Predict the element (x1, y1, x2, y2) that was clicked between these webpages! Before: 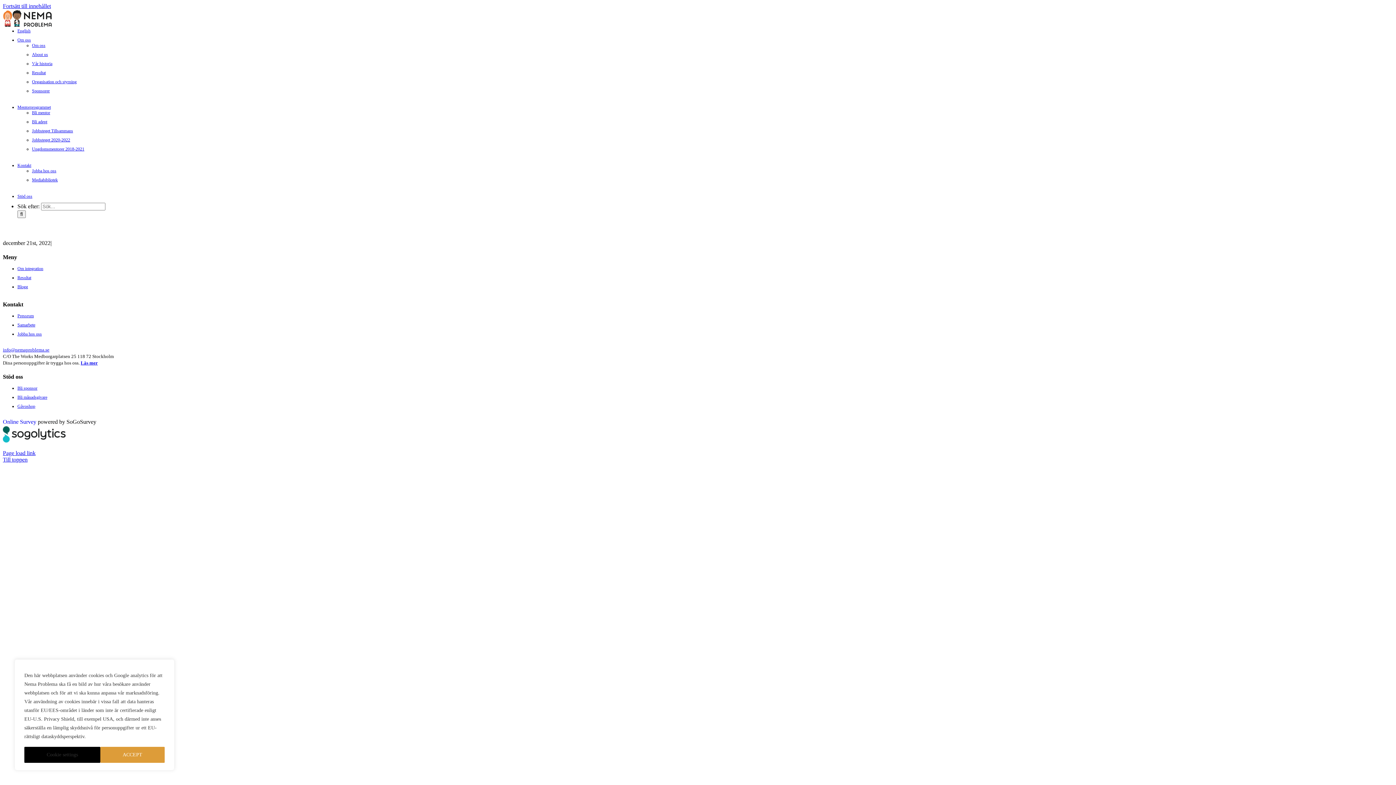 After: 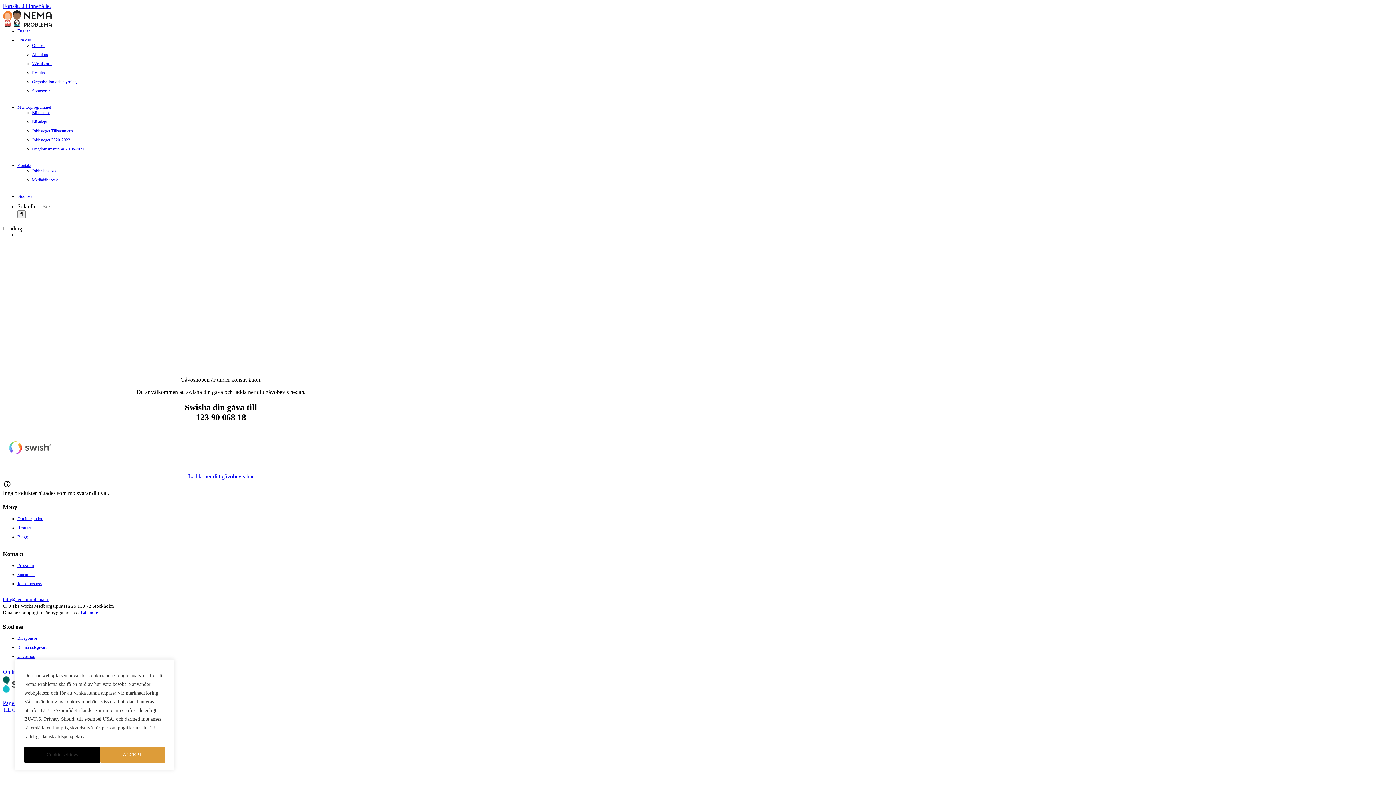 Action: label: Gåvoshop bbox: (17, 403, 35, 409)